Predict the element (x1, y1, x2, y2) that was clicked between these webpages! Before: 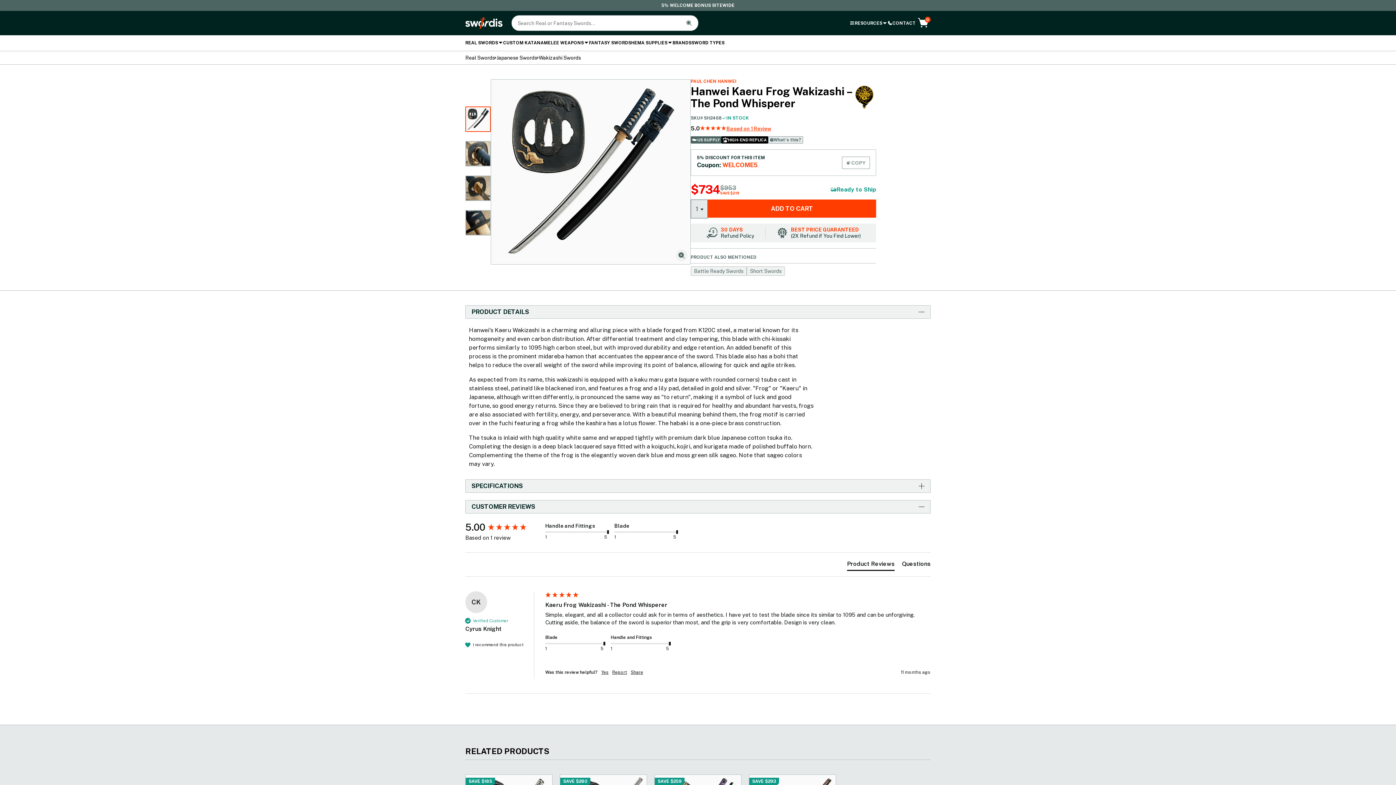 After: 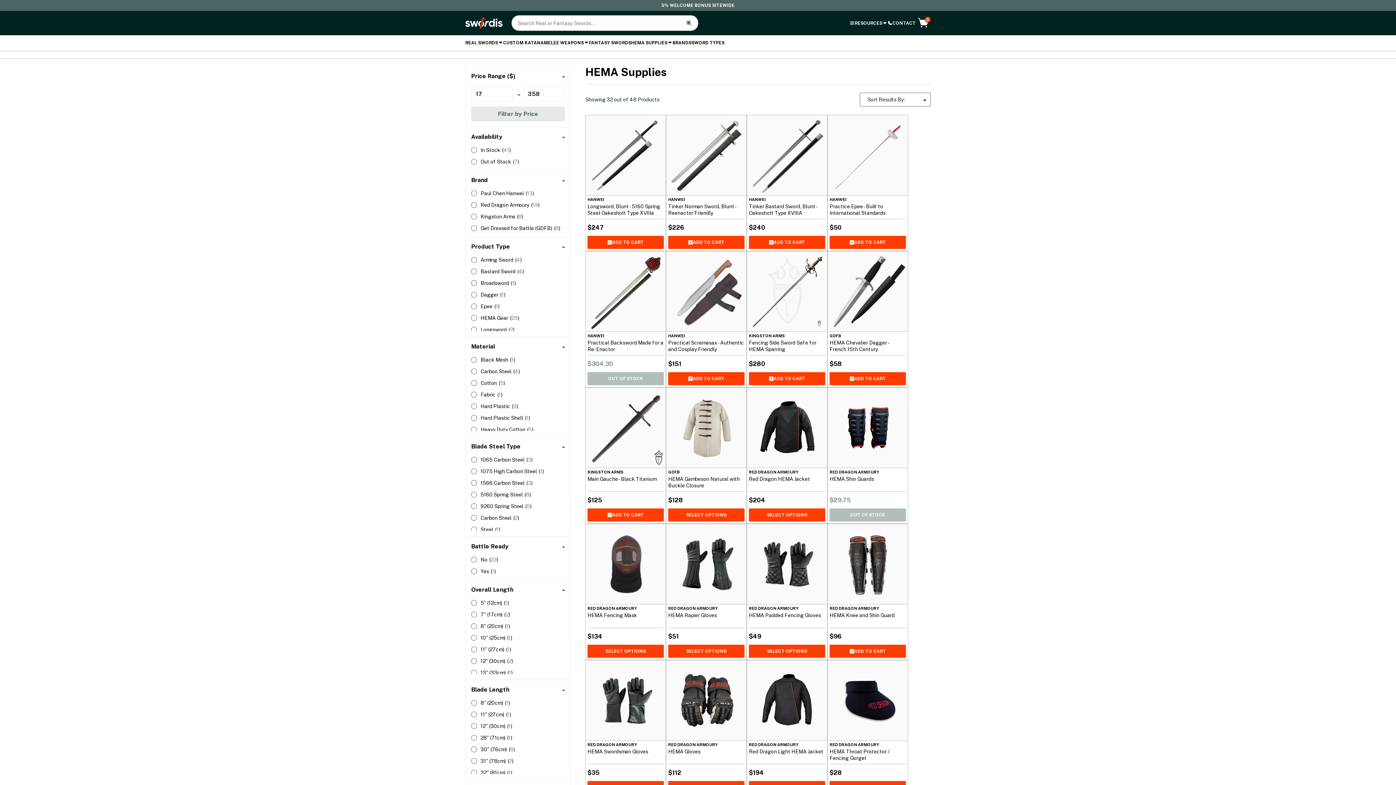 Action: label: HEMA SUPPLIES bbox: (631, 35, 672, 50)